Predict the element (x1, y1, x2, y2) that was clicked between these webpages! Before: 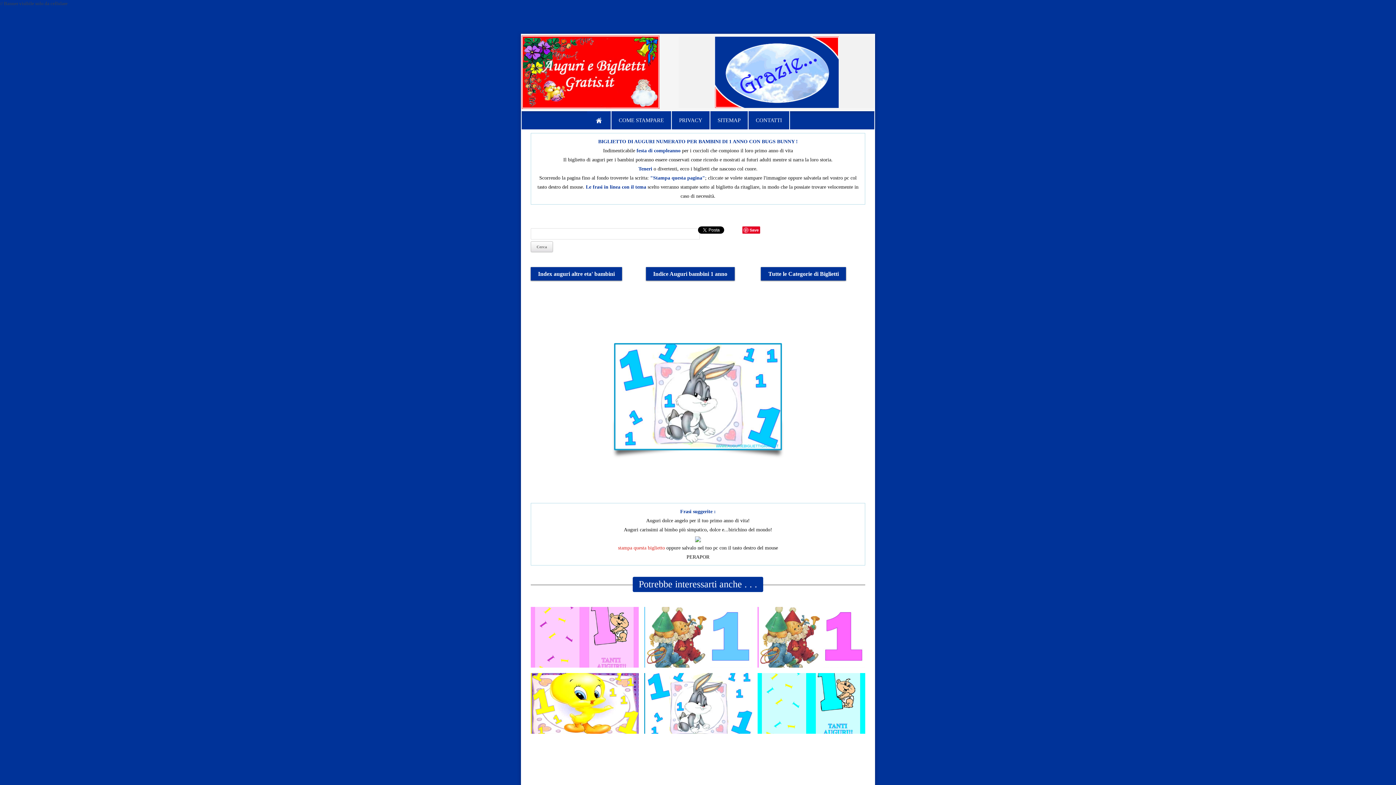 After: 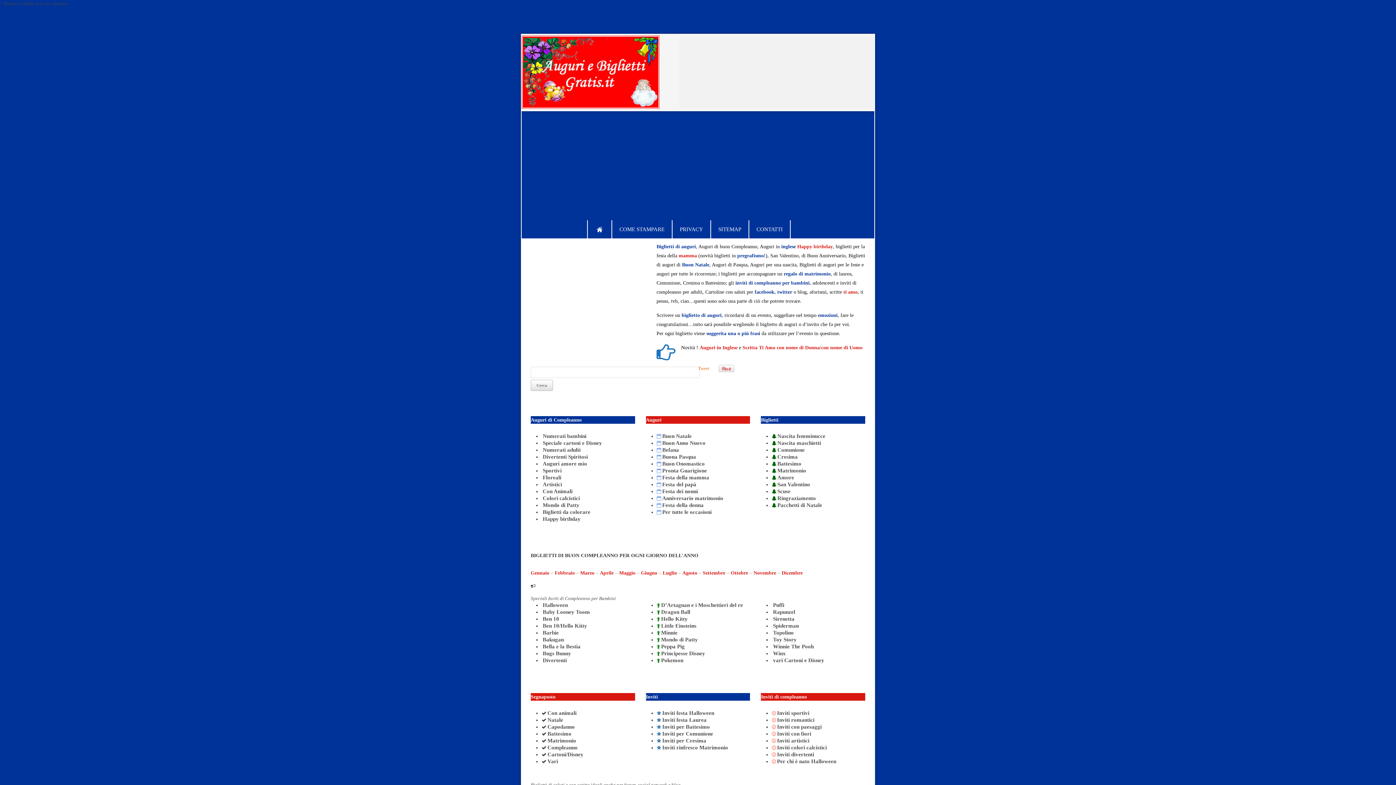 Action: bbox: (587, 111, 611, 129) label: Homepage